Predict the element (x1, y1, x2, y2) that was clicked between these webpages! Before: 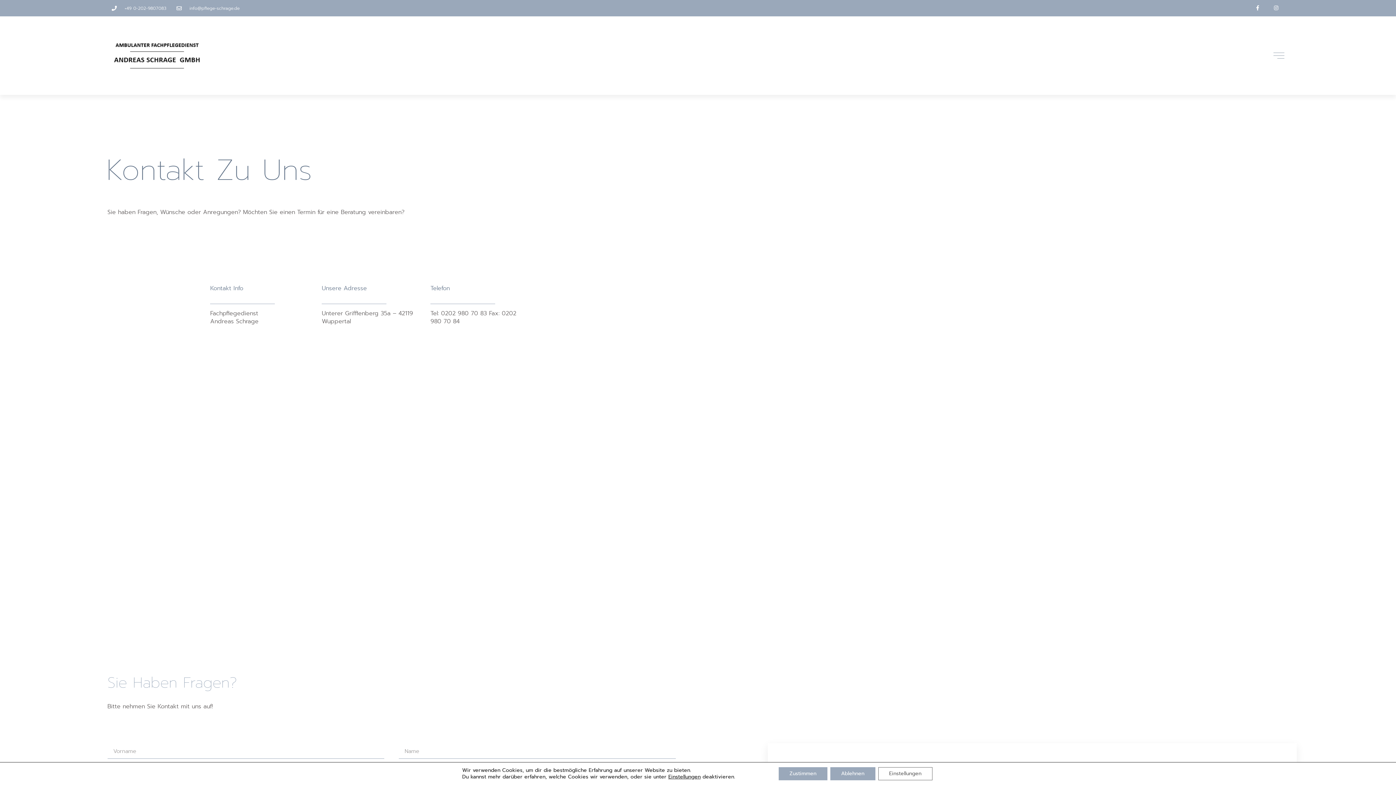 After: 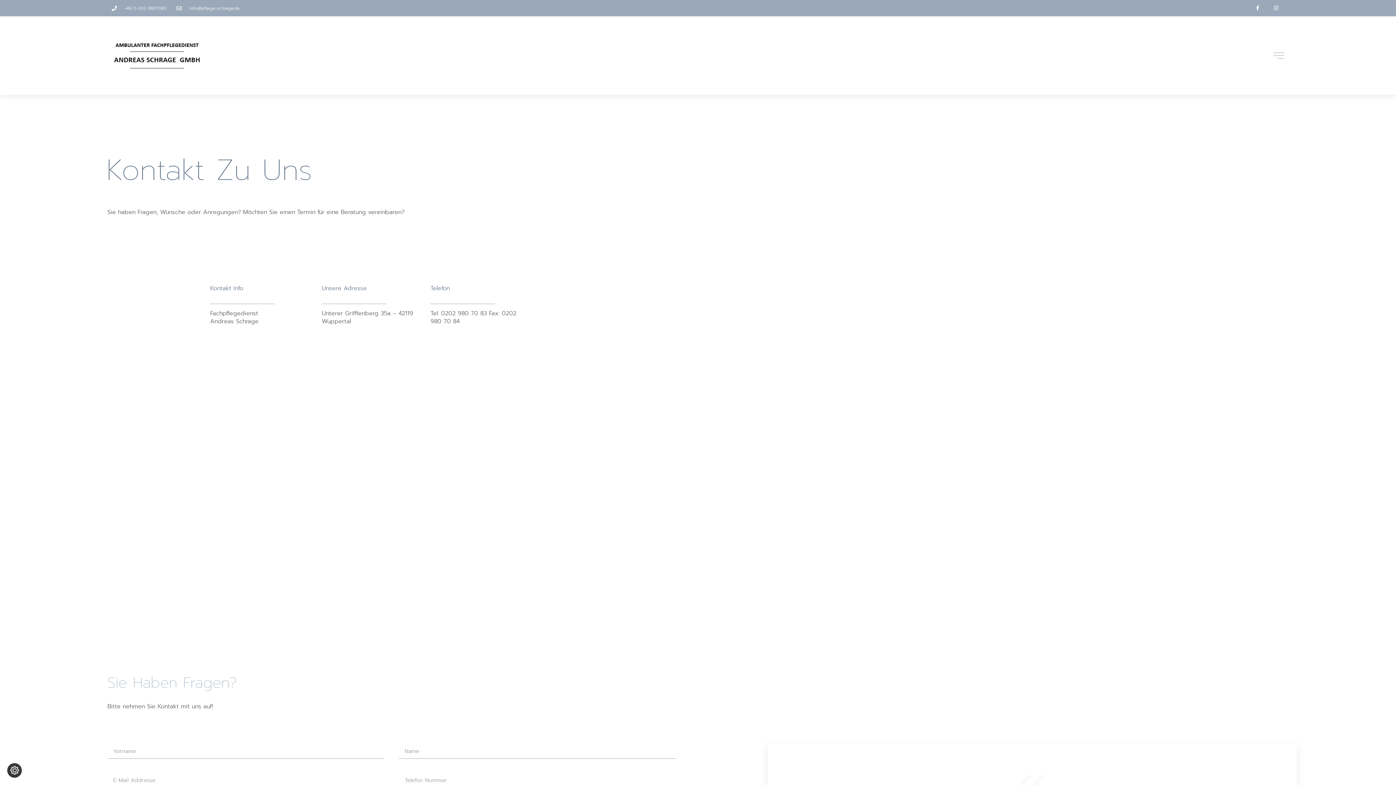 Action: label: Ablehnen bbox: (830, 767, 875, 780)